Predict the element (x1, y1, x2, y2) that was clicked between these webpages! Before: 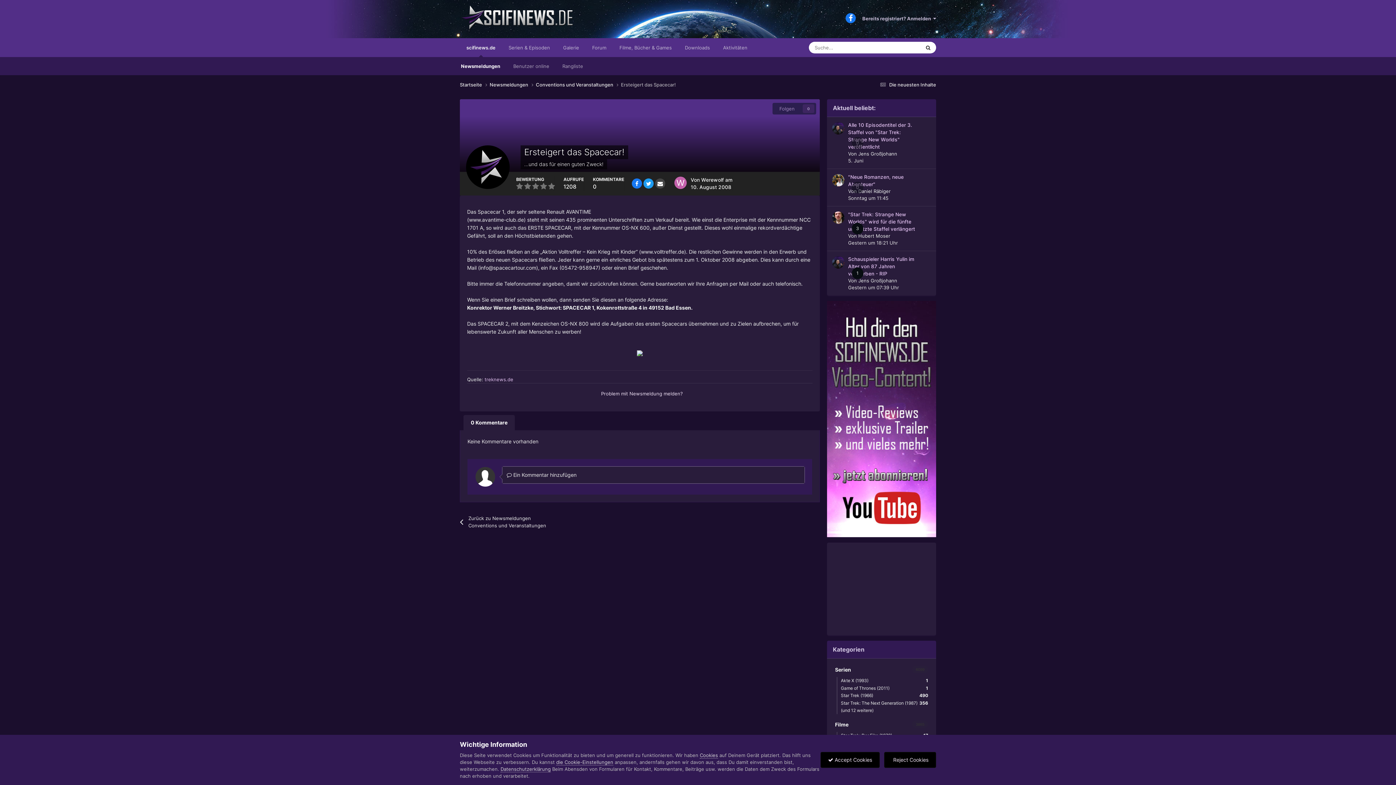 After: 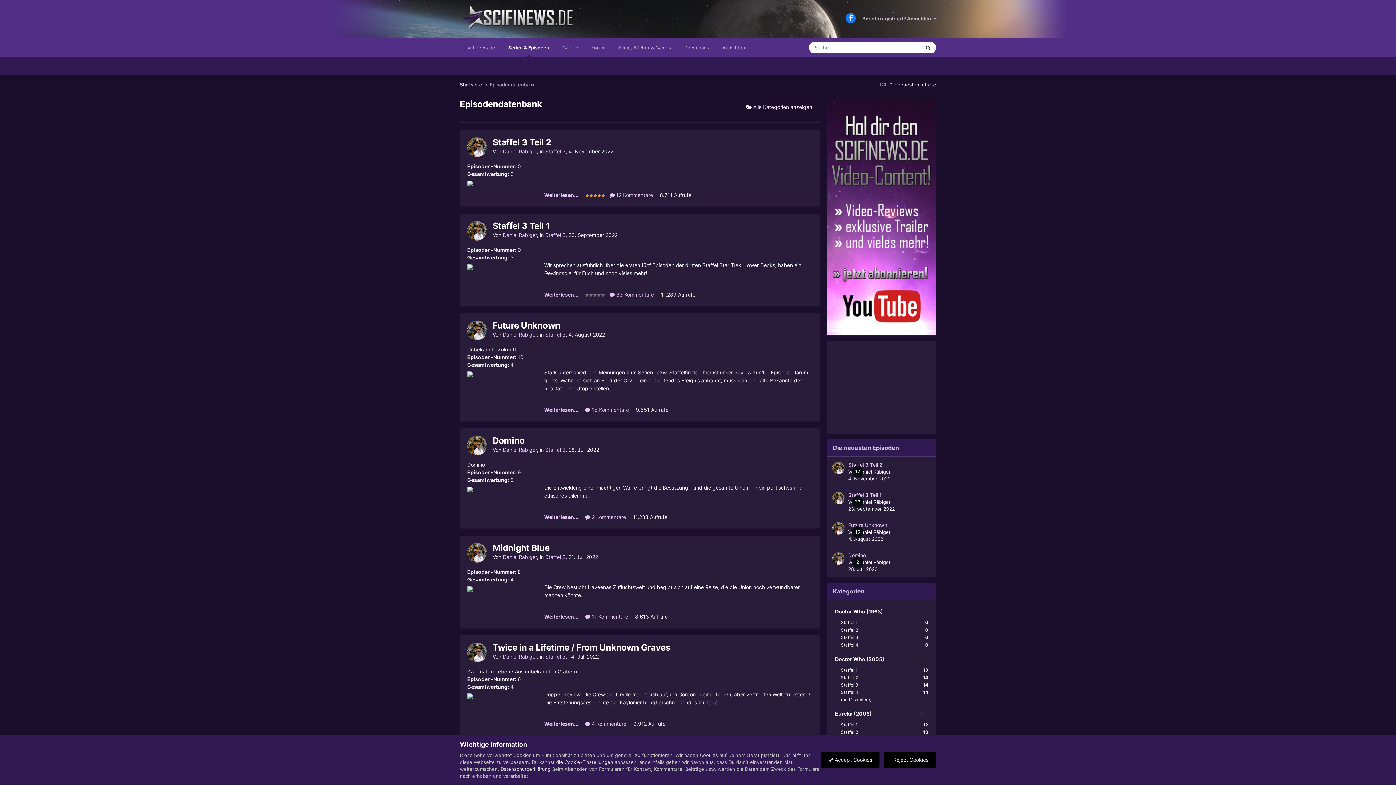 Action: bbox: (502, 38, 556, 57) label: Serien & Episoden